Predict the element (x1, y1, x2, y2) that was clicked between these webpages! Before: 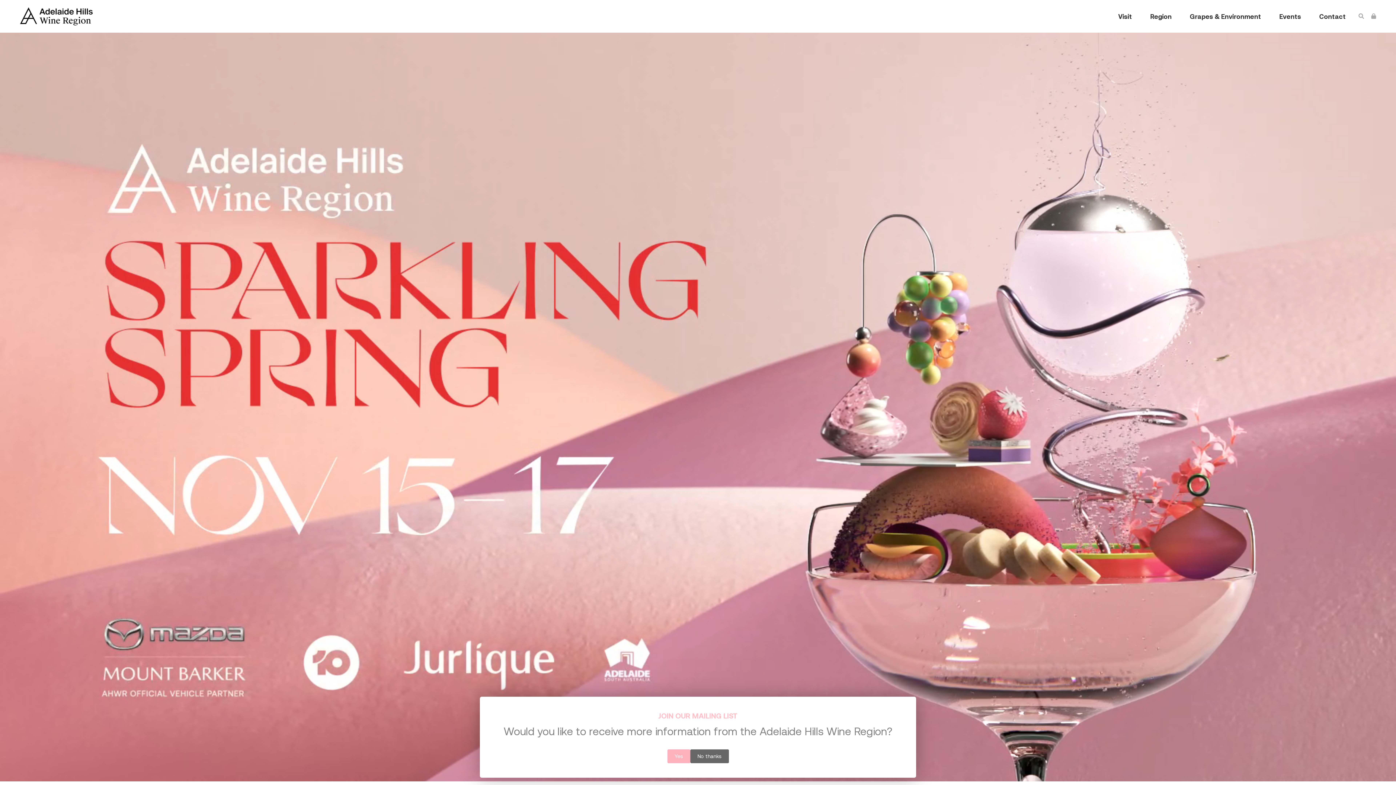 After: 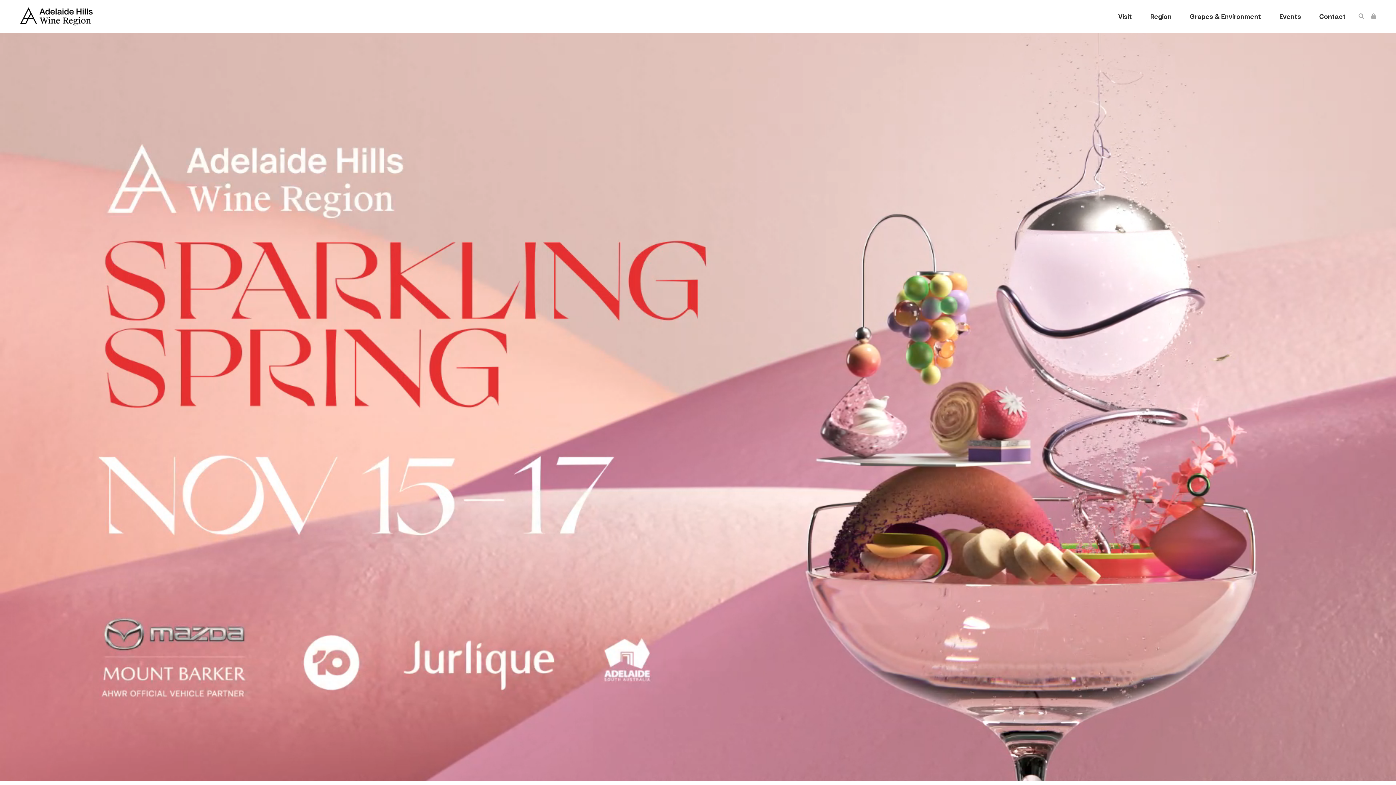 Action: label: No thanks bbox: (690, 749, 728, 763)